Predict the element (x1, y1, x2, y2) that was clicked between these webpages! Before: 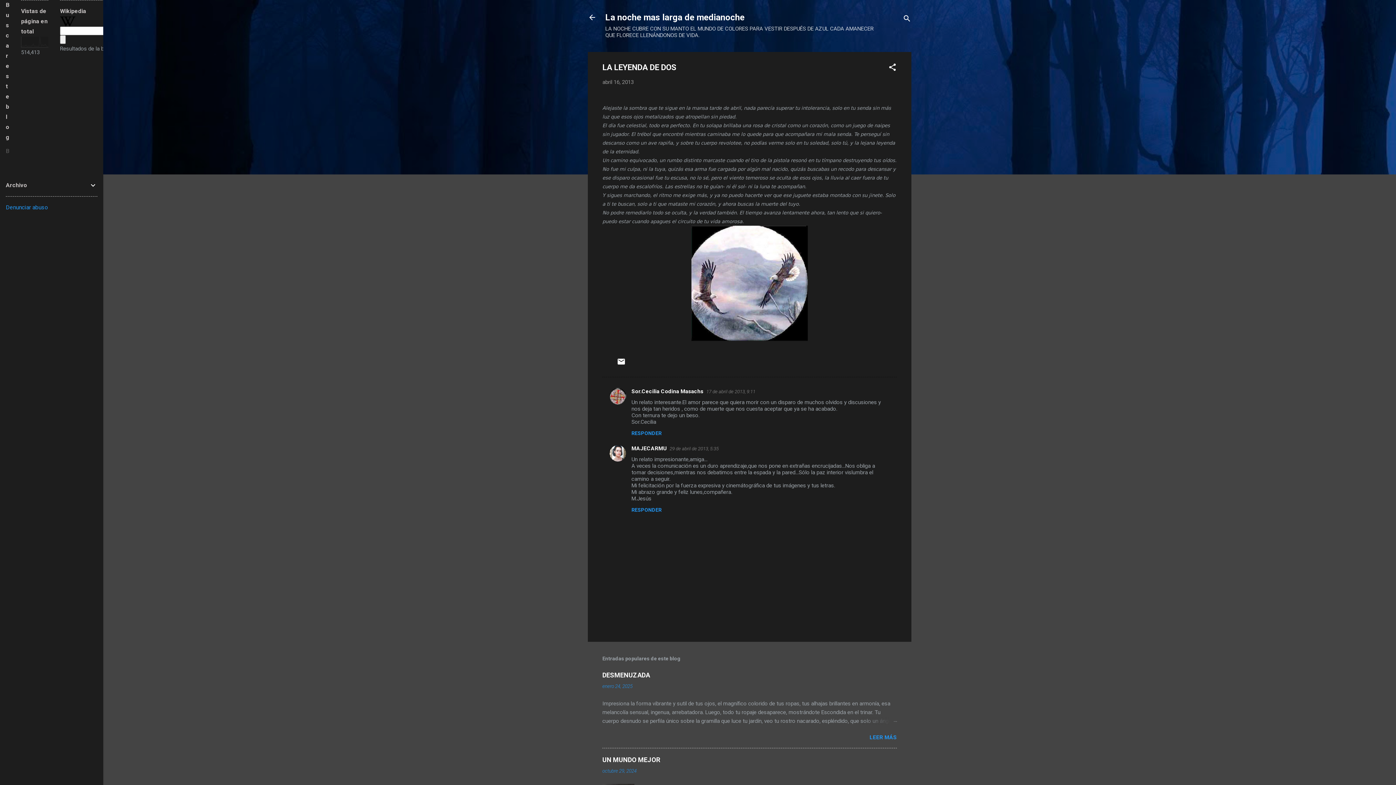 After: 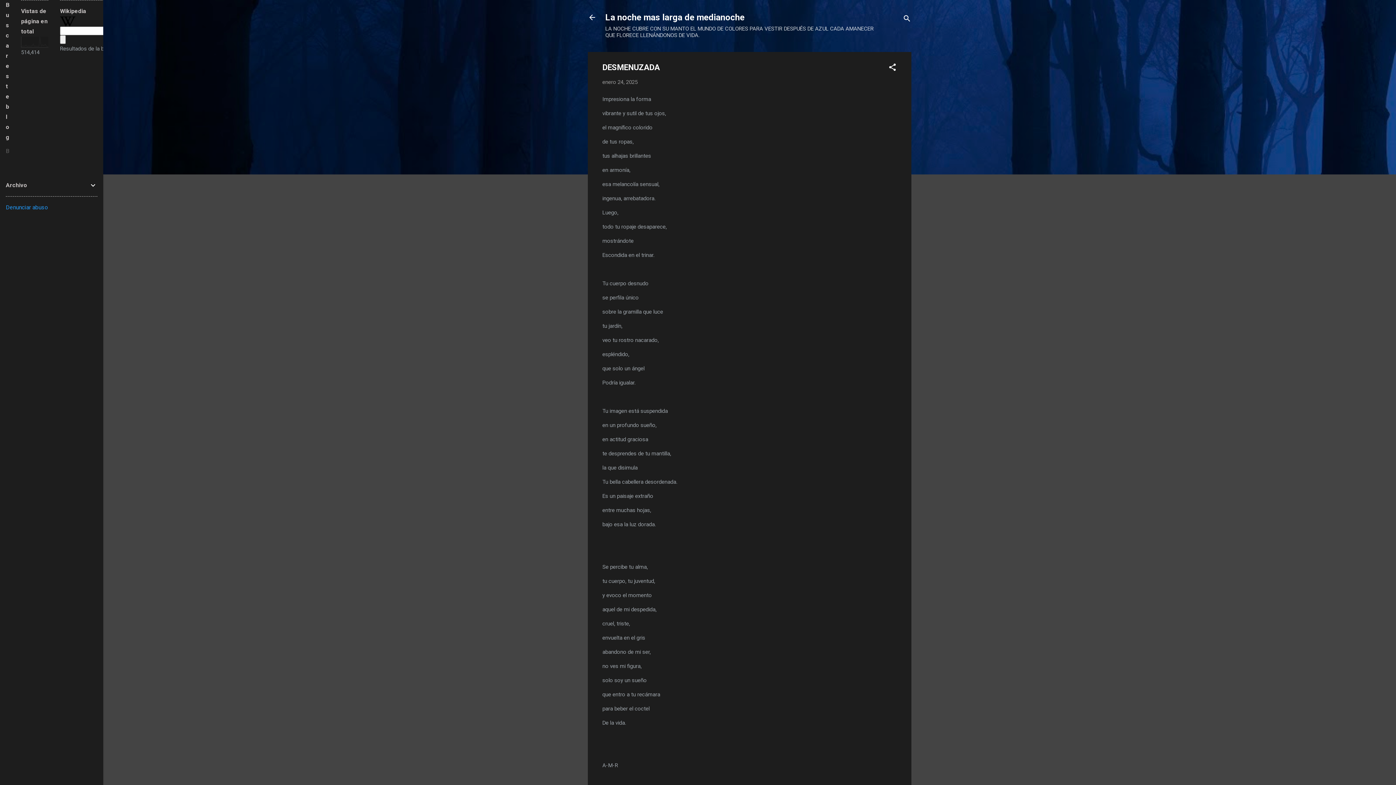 Action: label: enero 24, 2025 bbox: (602, 683, 632, 689)